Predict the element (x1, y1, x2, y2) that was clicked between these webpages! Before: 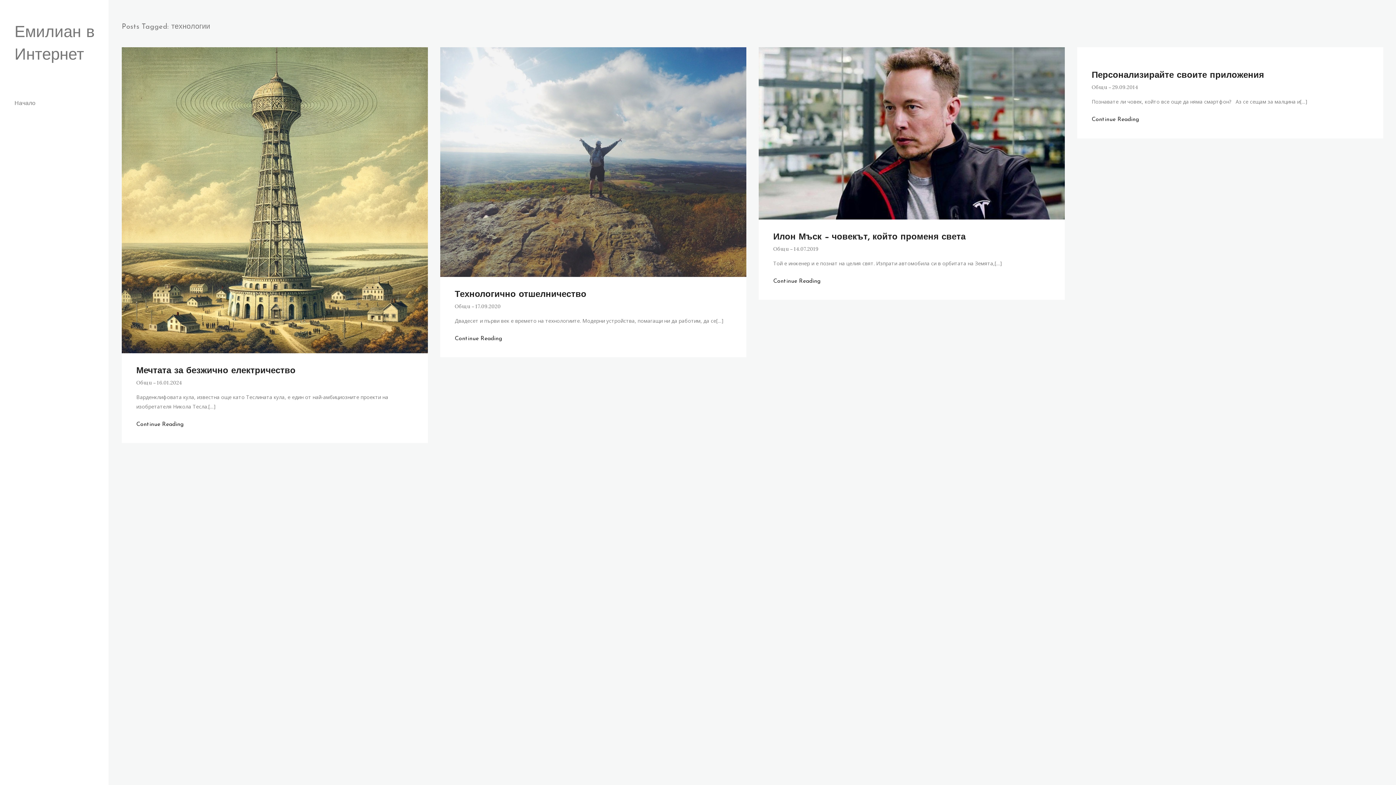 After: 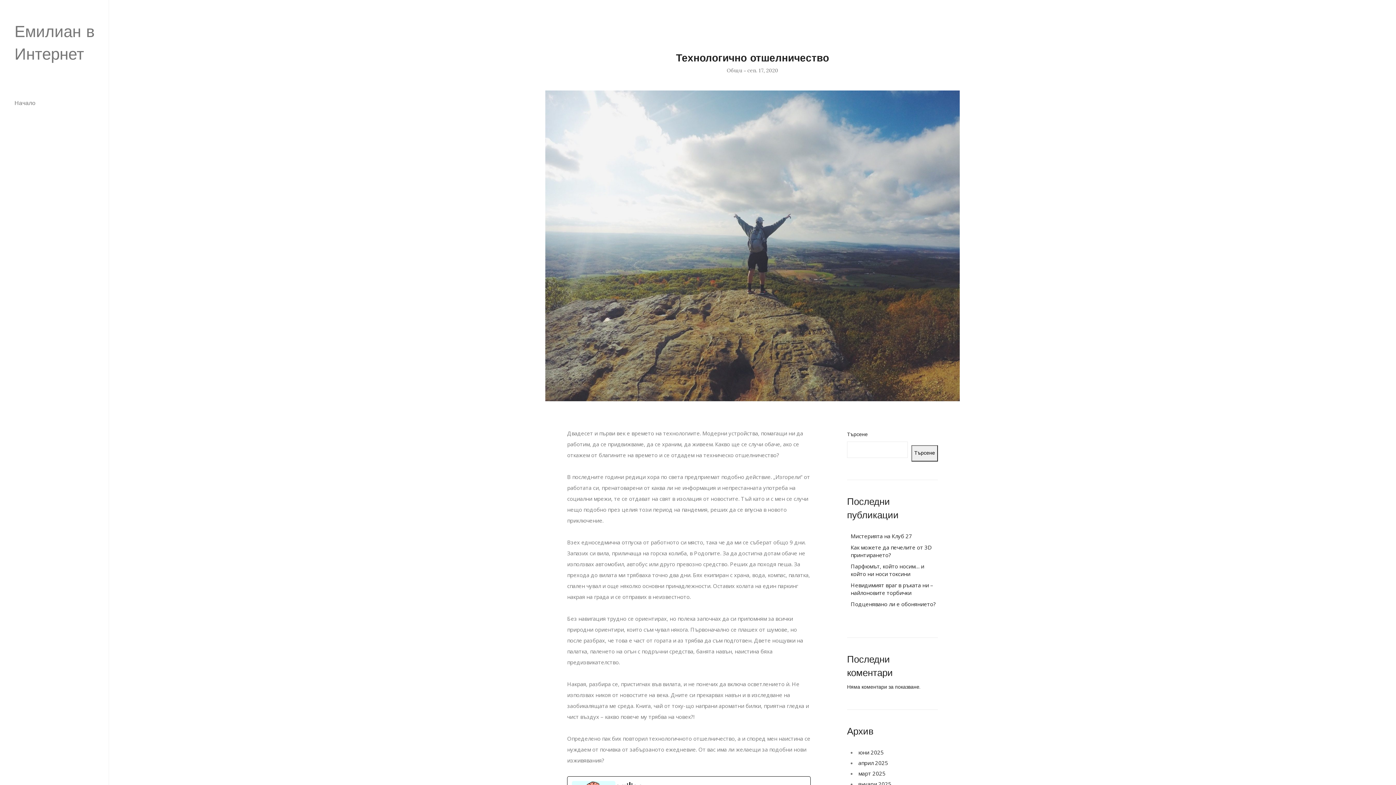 Action: label: Continue Reading bbox: (454, 334, 502, 342)